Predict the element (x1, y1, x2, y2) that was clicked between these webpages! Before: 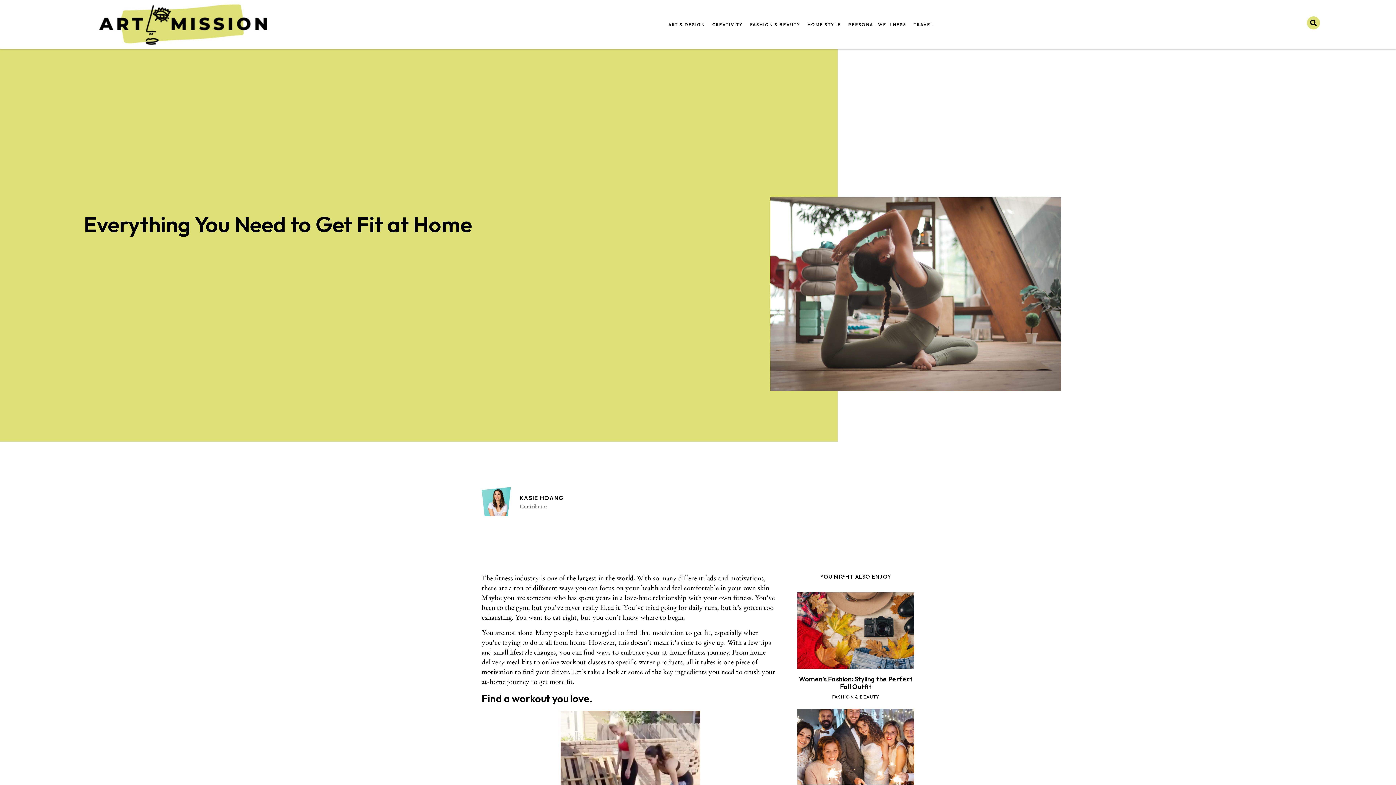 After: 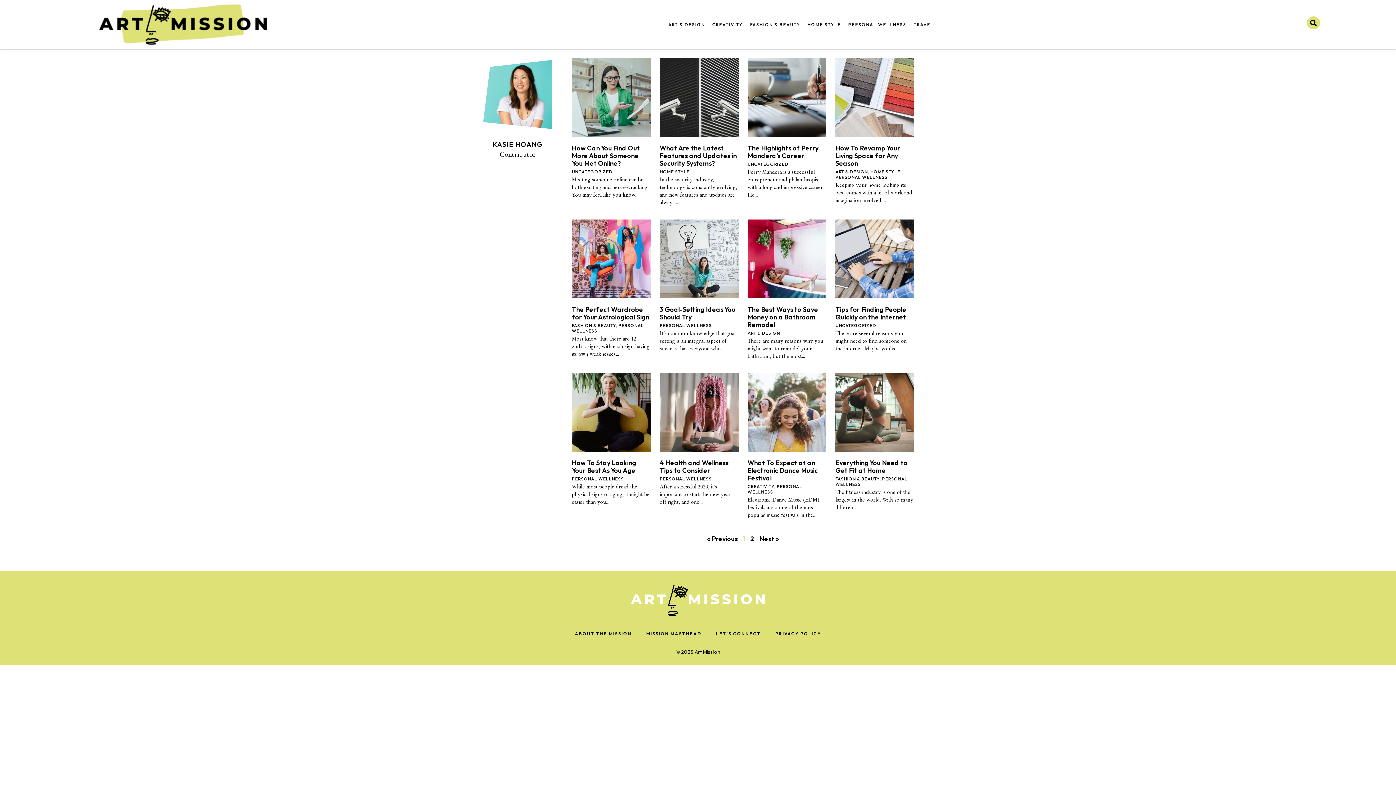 Action: bbox: (520, 494, 914, 501) label: KASIE HOANG